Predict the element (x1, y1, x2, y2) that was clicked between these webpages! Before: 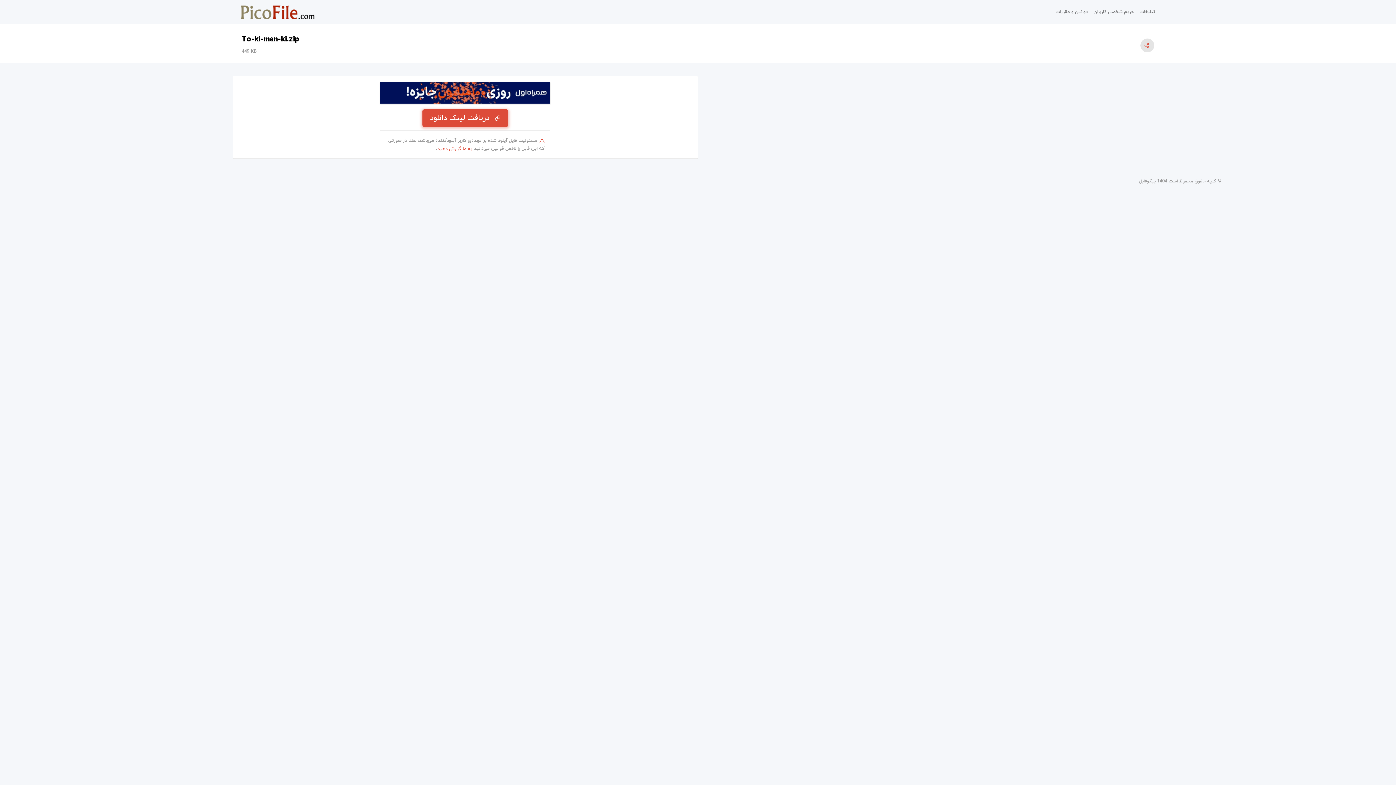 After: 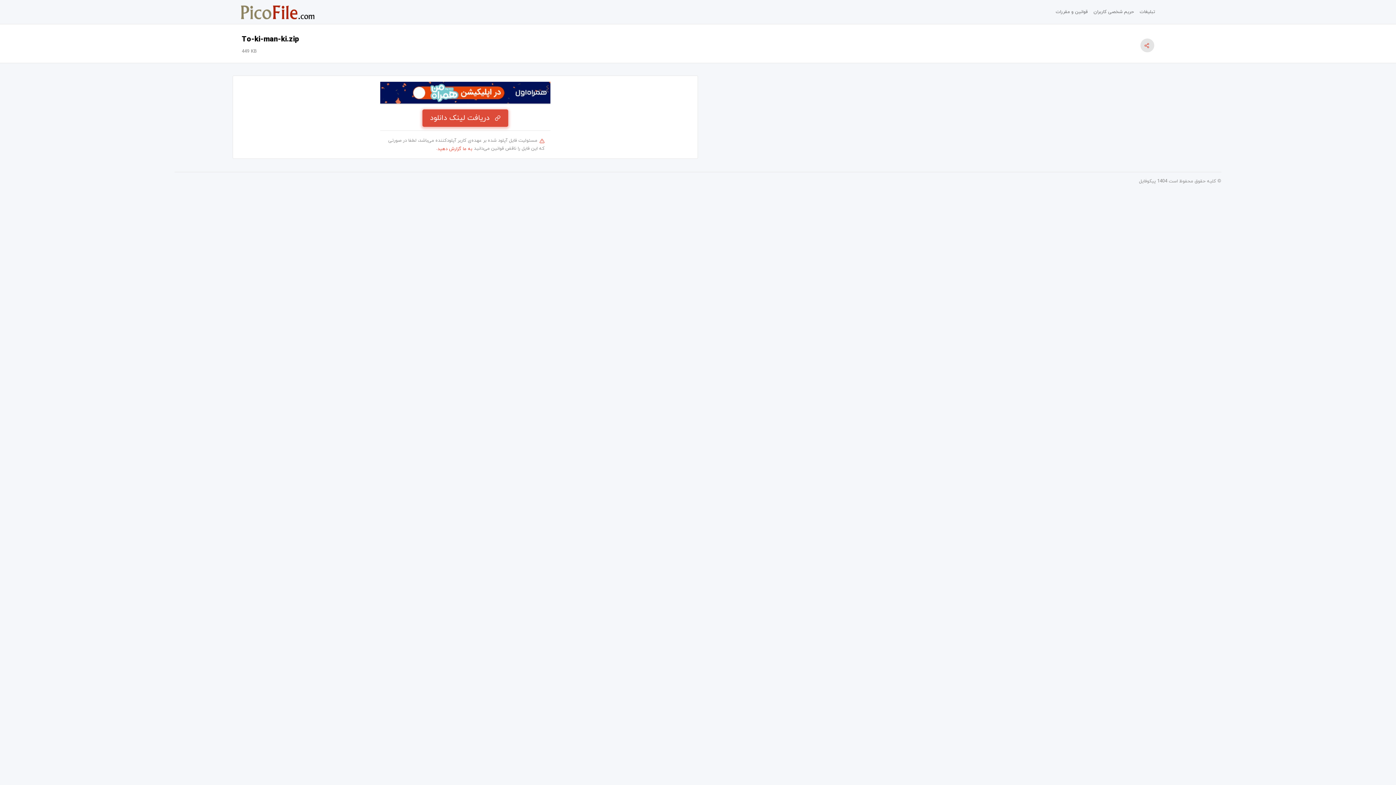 Action: bbox: (380, 81, 550, 103)